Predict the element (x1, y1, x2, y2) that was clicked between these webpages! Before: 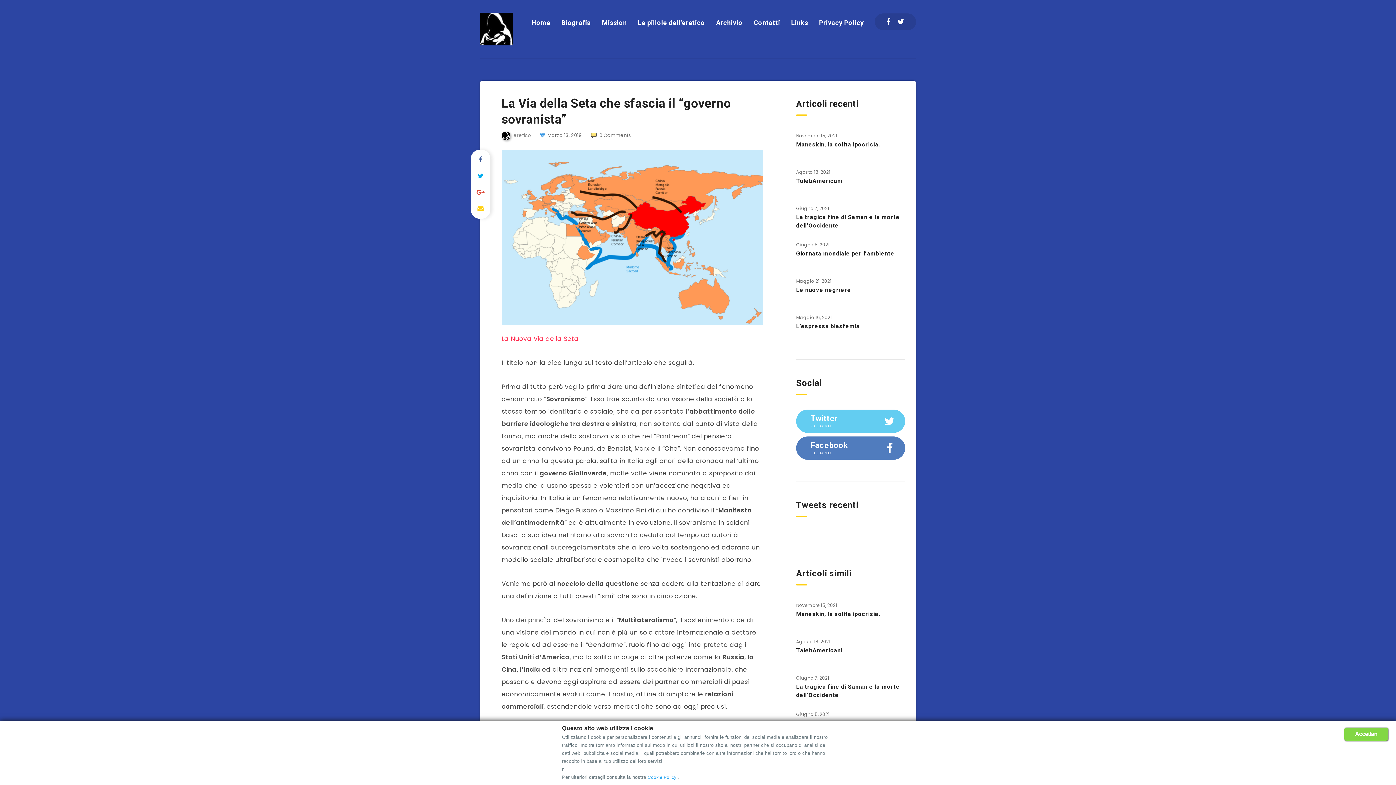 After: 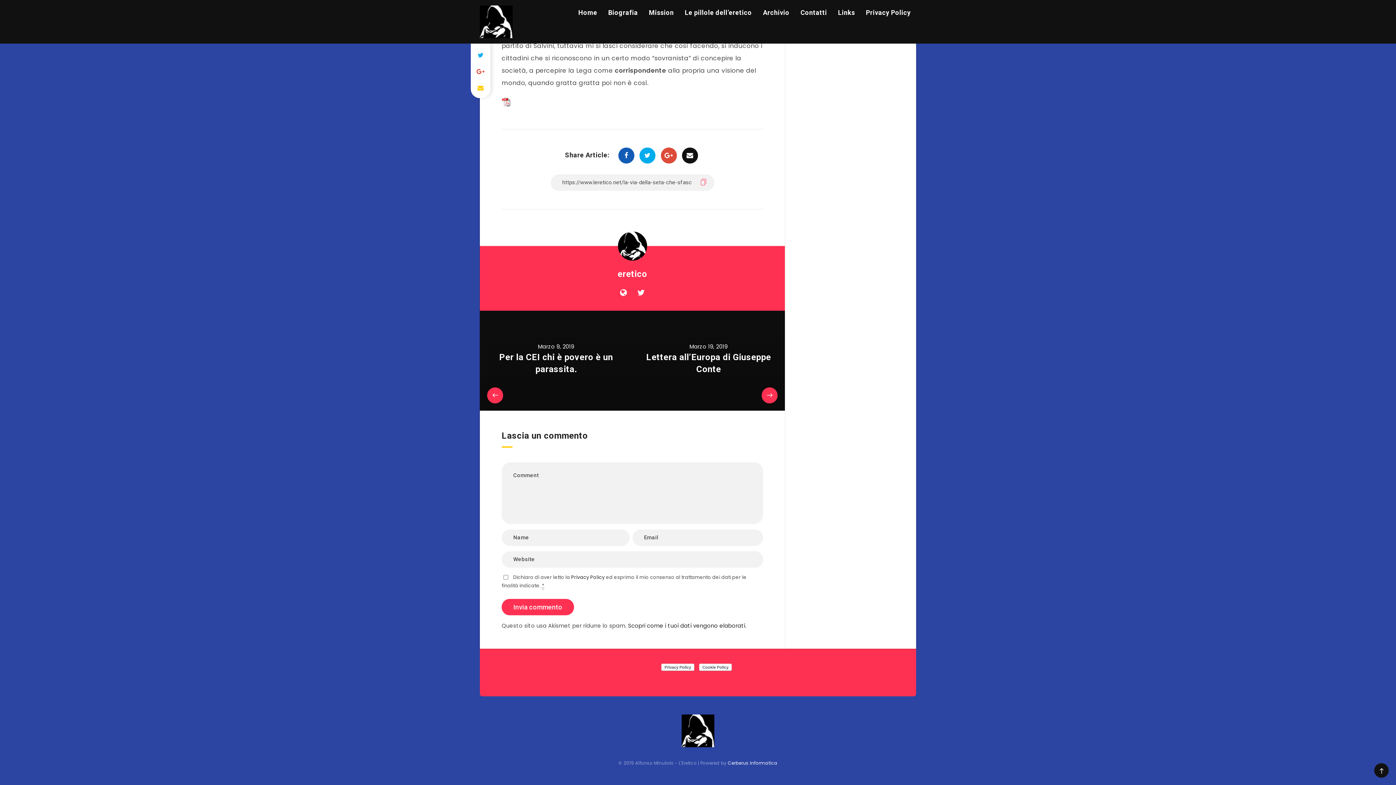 Action: label:  0 Comments bbox: (591, 132, 631, 138)